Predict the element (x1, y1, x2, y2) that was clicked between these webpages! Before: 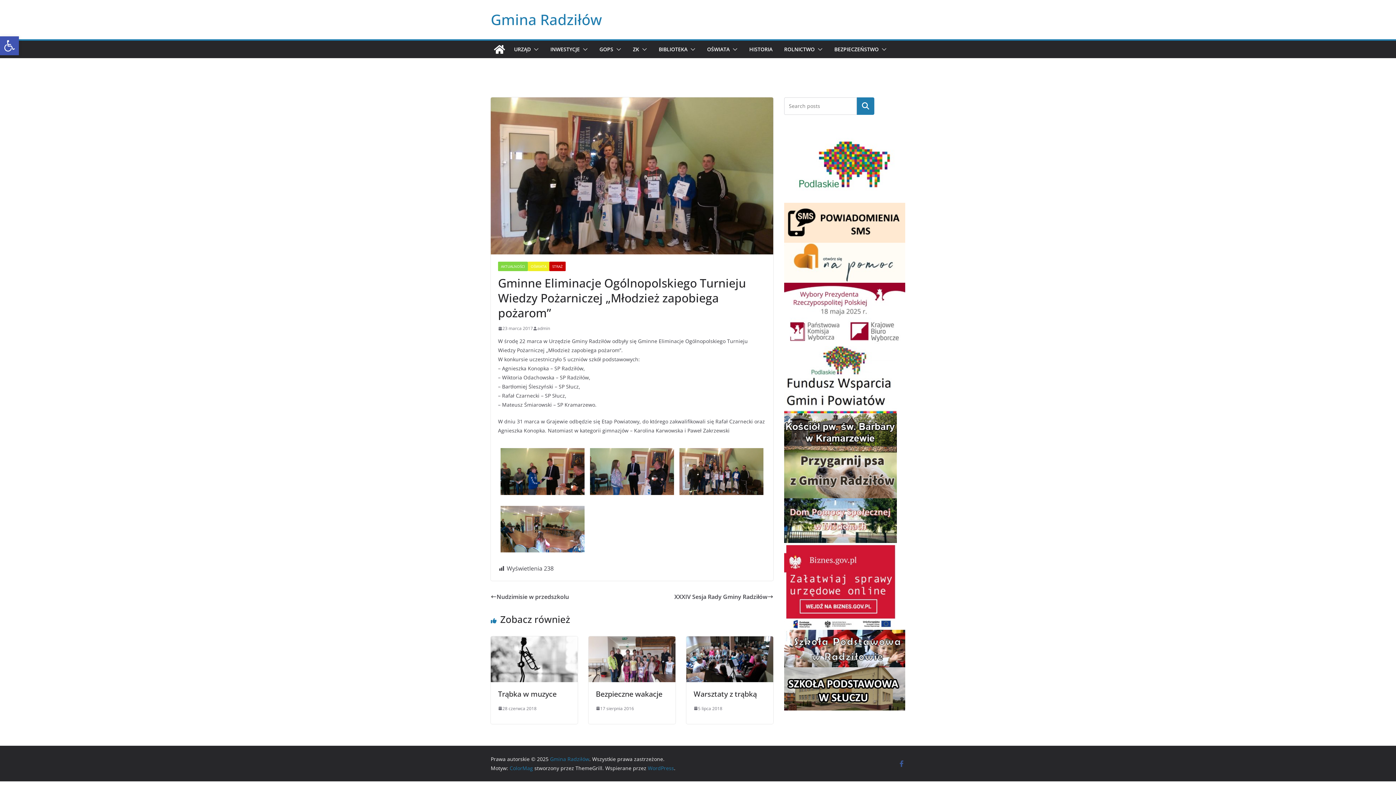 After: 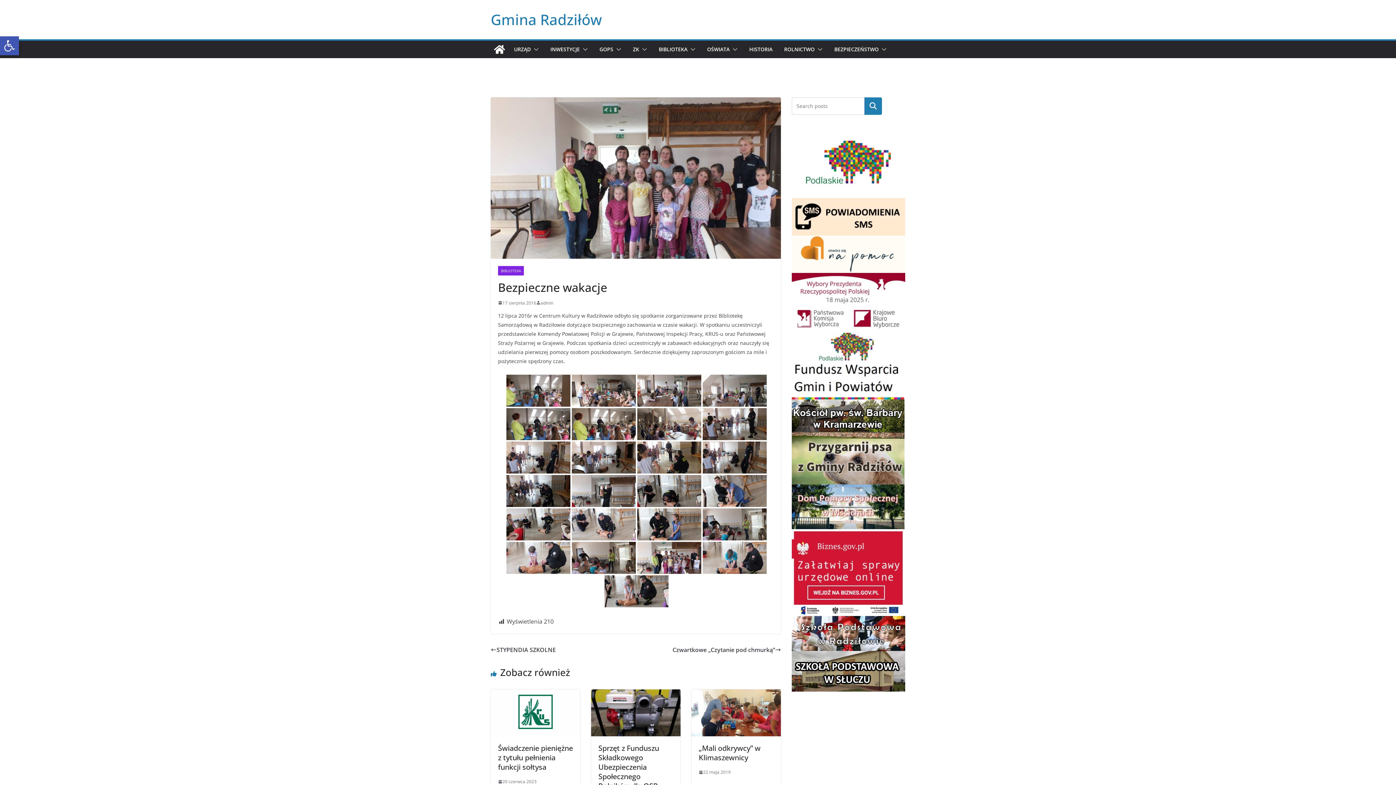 Action: bbox: (596, 704, 634, 712) label: 17 sierpnia 2016